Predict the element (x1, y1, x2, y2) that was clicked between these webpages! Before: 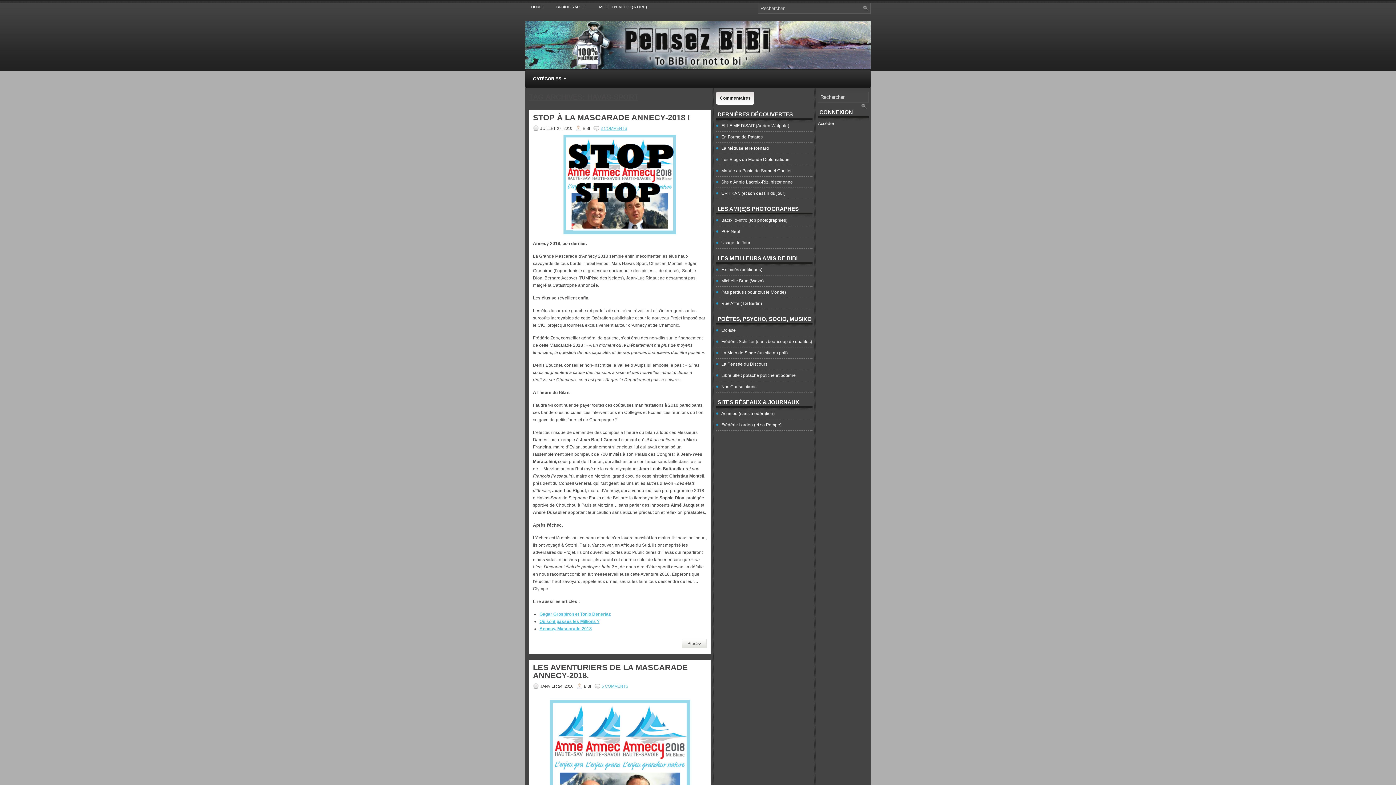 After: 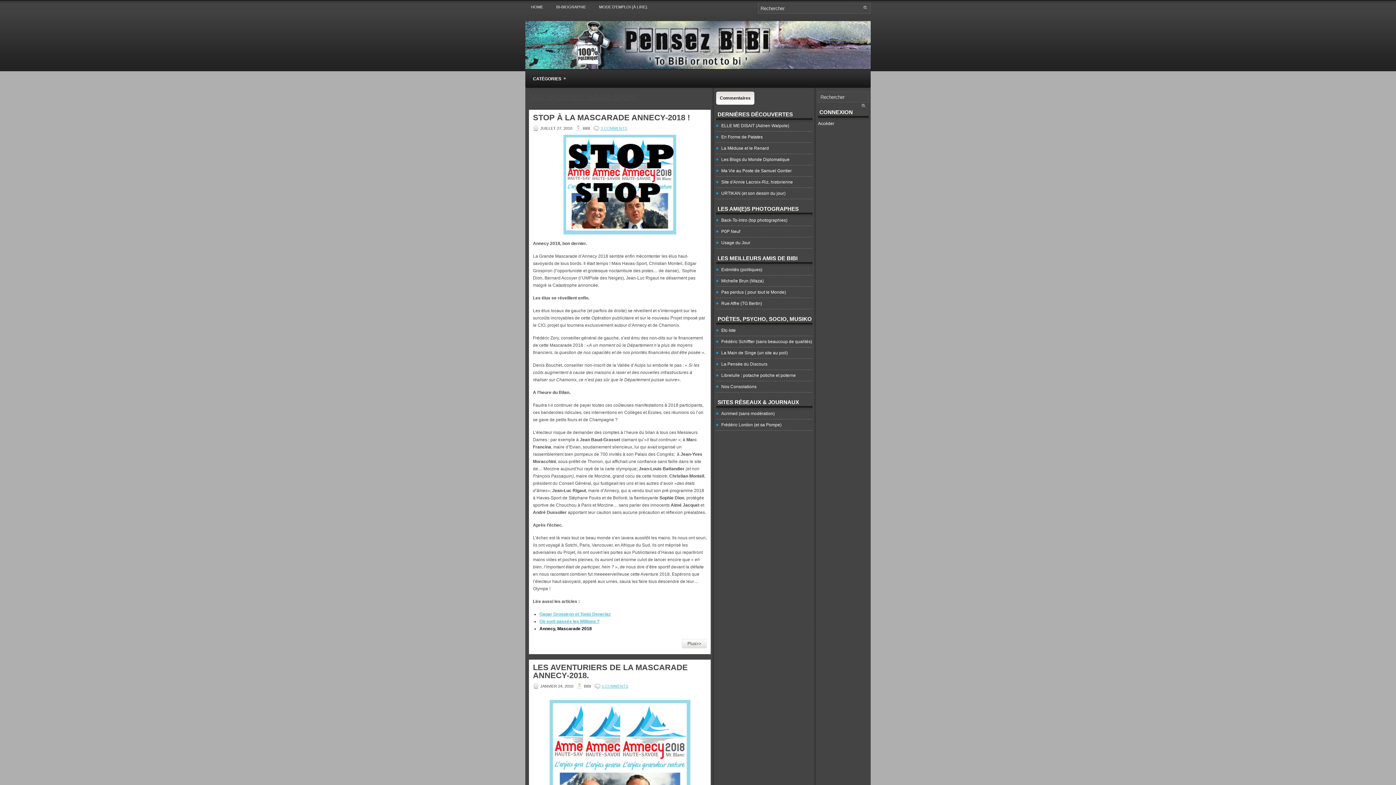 Action: bbox: (539, 626, 592, 631) label: Annecy, Mascarade 2018